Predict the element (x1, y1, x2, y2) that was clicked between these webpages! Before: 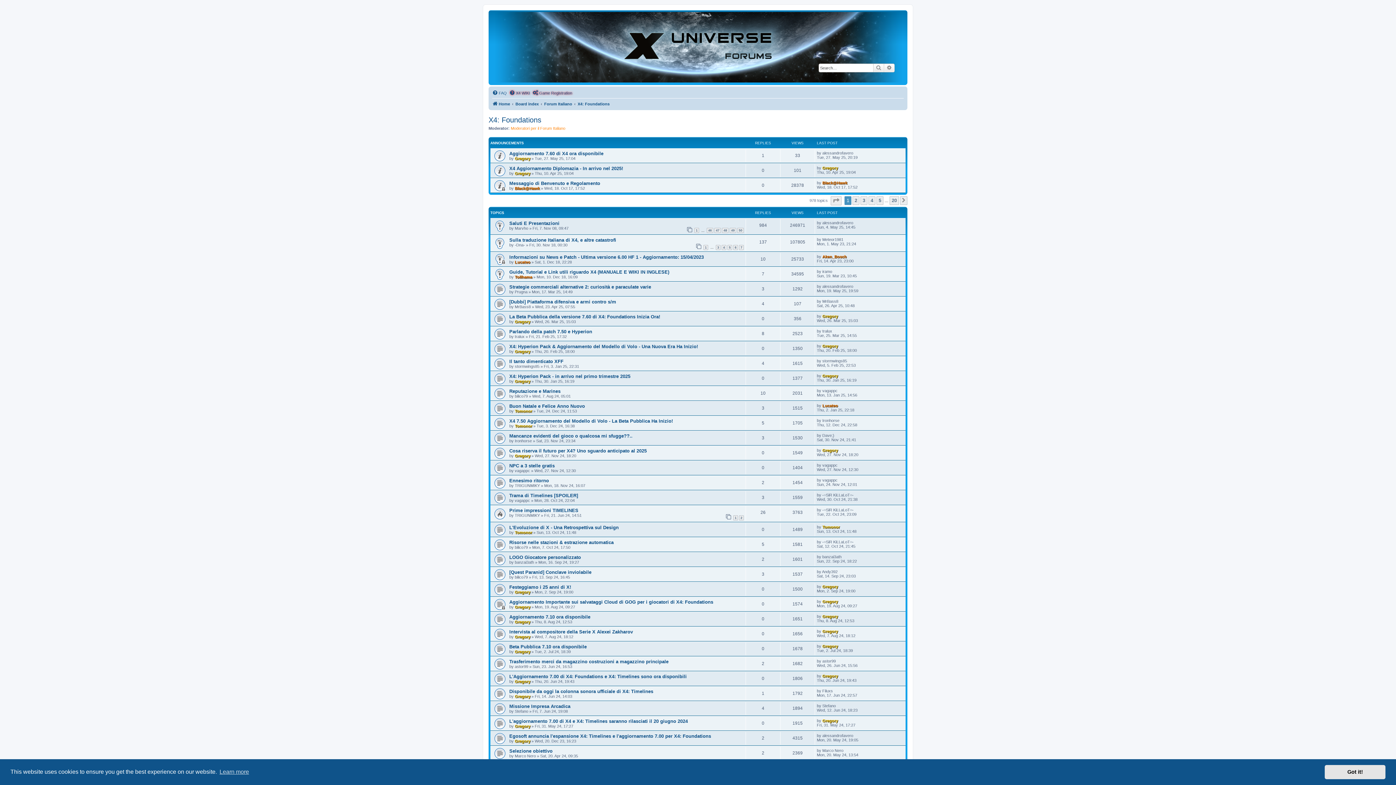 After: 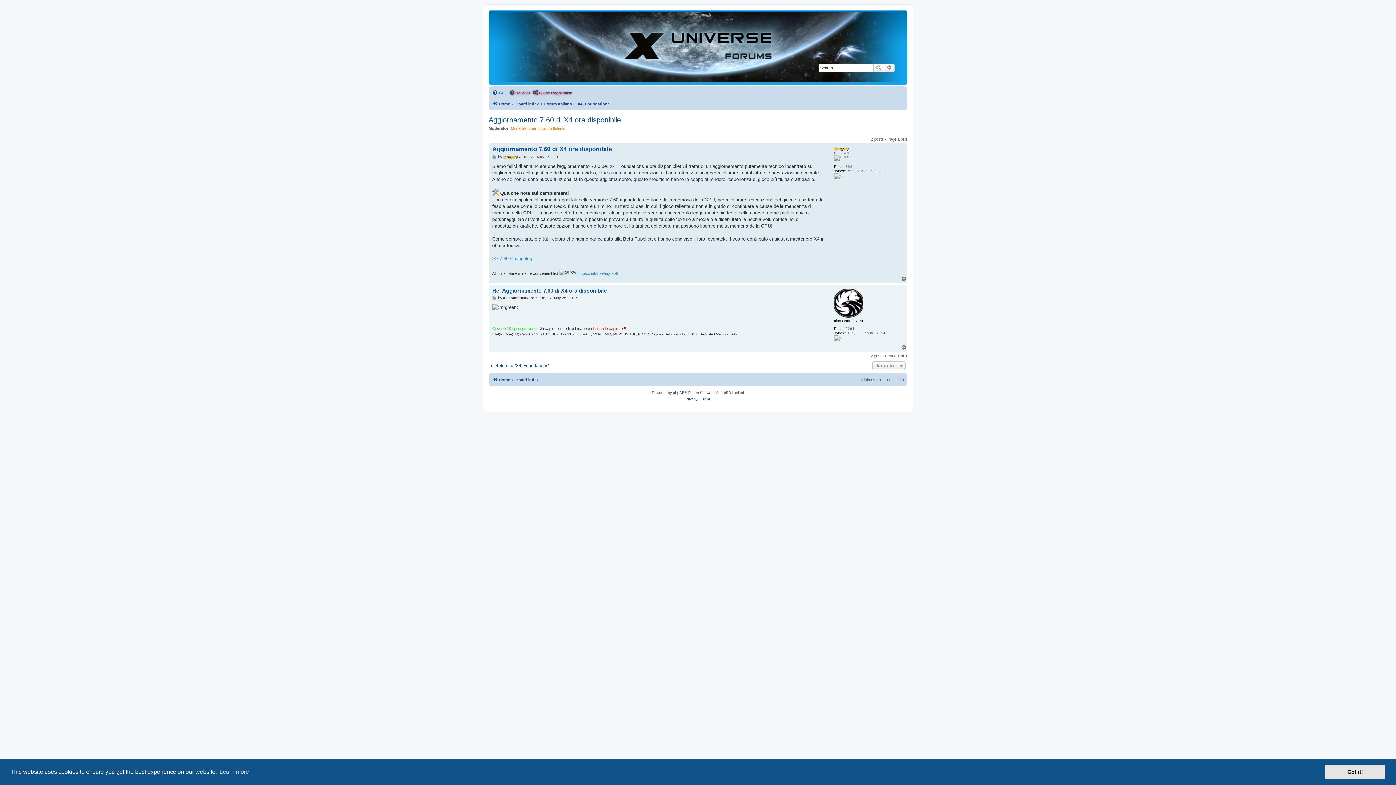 Action: label: Aggiornamento 7.60 di X4 ora disponibile bbox: (509, 150, 603, 156)